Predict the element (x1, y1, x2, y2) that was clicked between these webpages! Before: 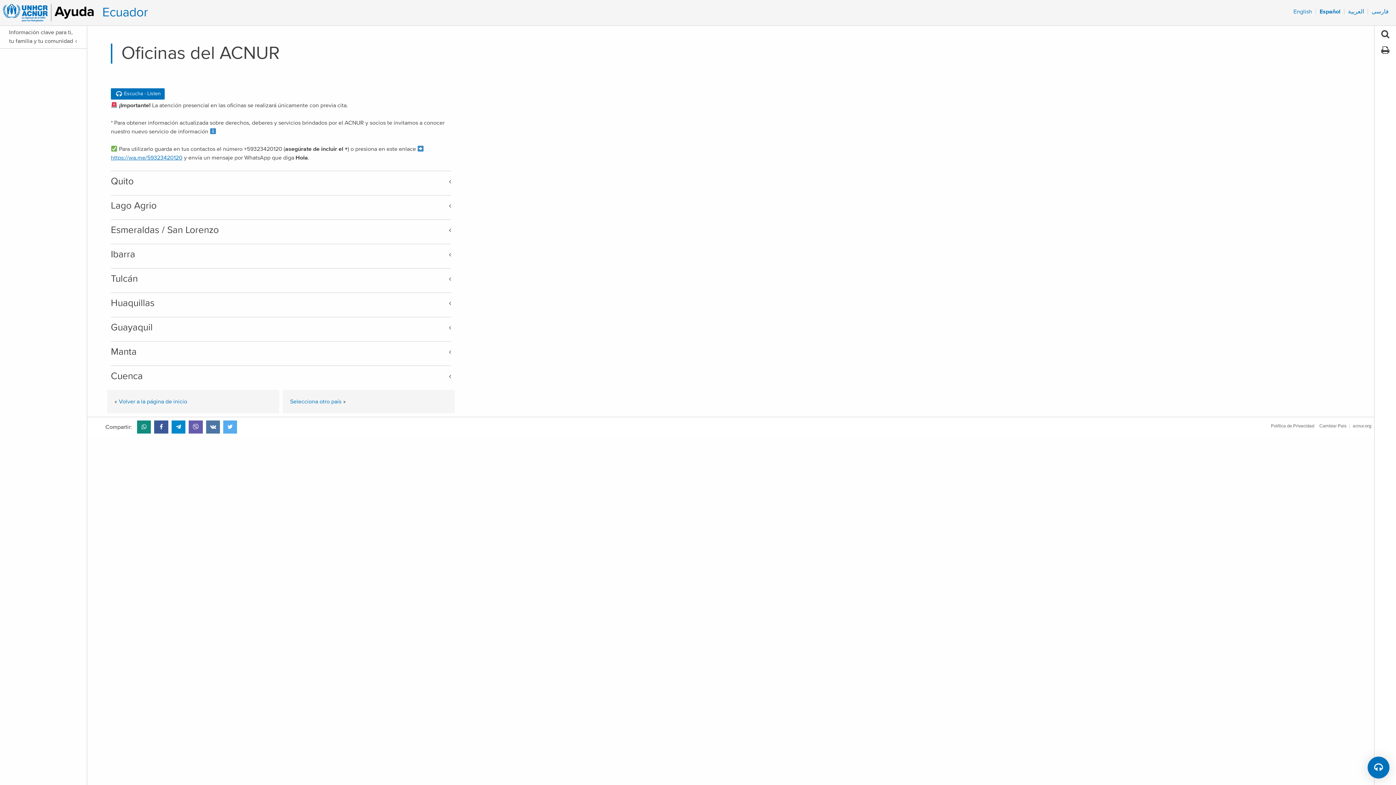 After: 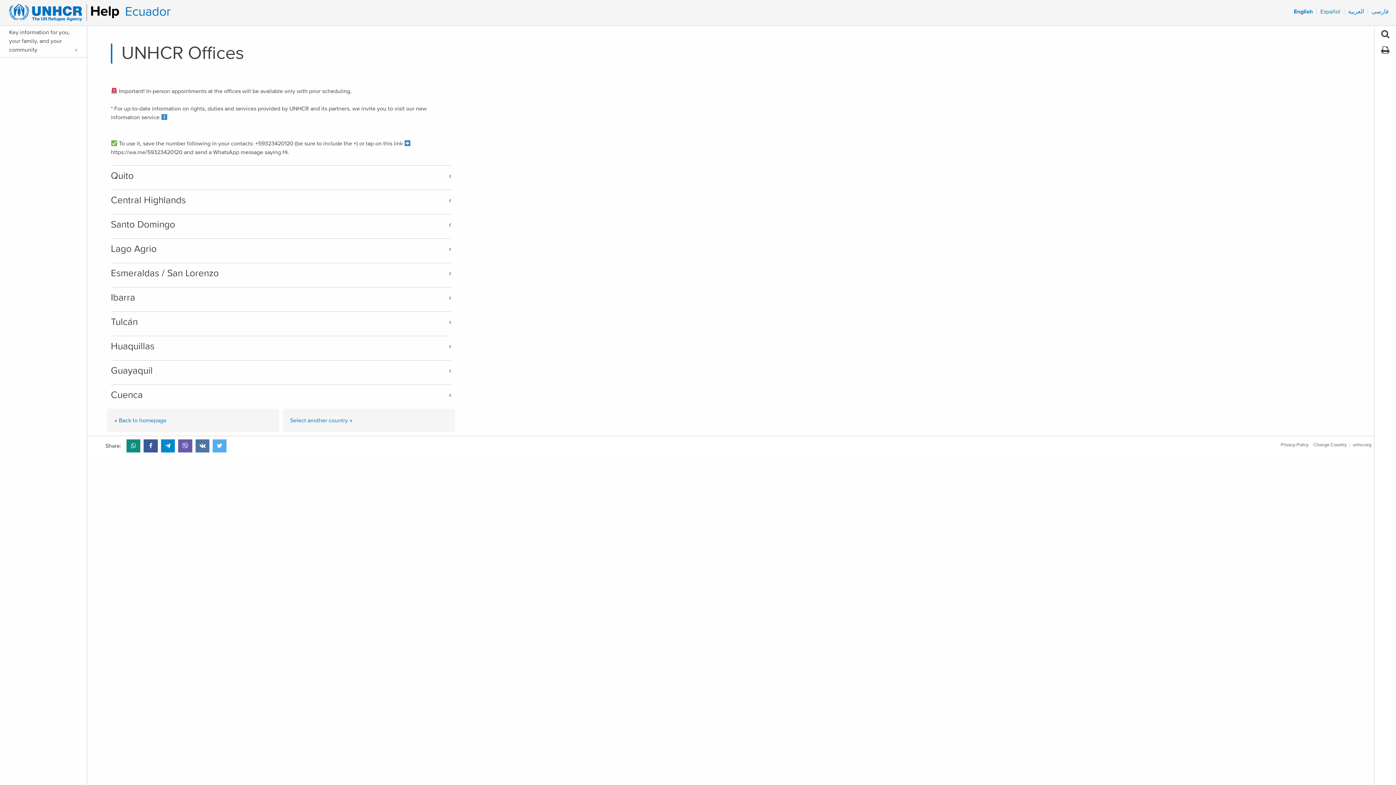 Action: bbox: (1290, 7, 1316, 16) label: English